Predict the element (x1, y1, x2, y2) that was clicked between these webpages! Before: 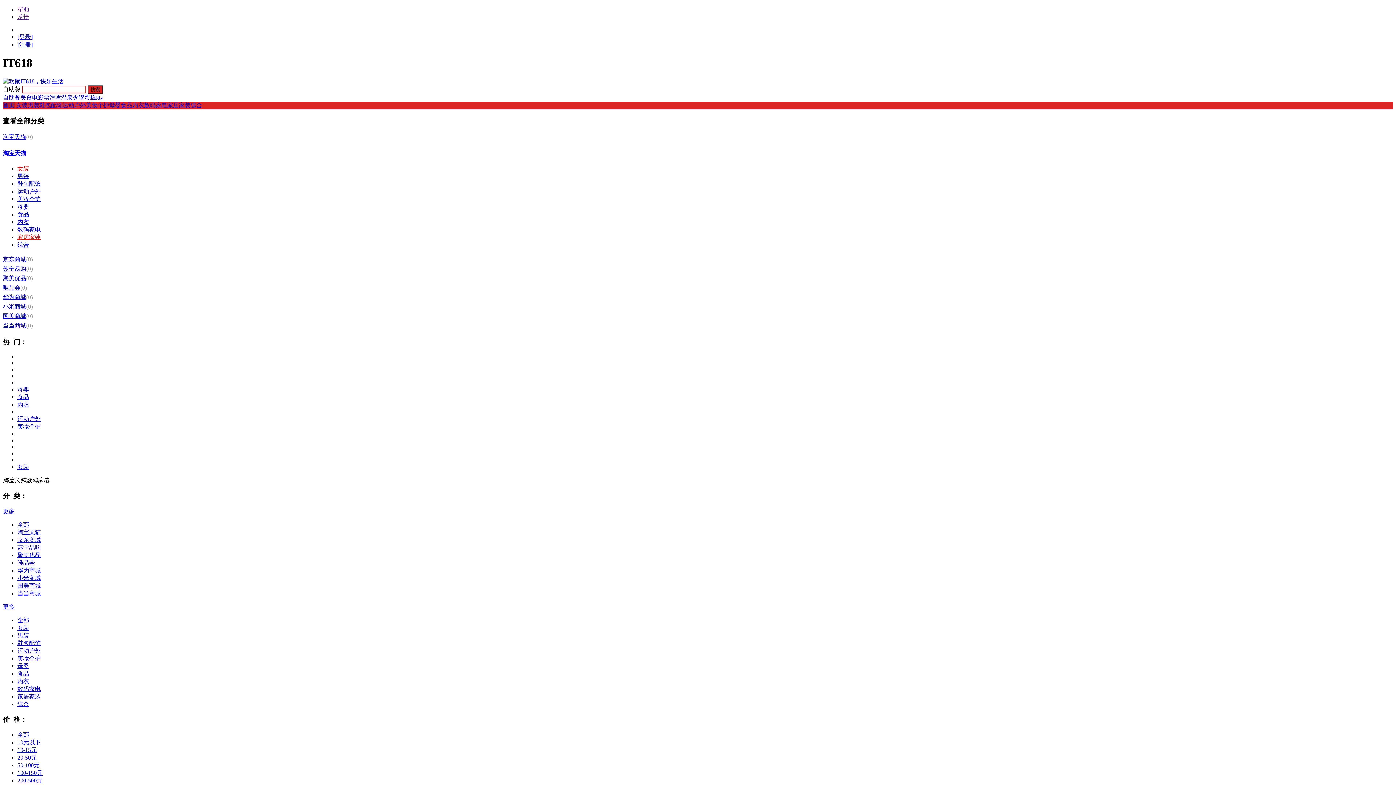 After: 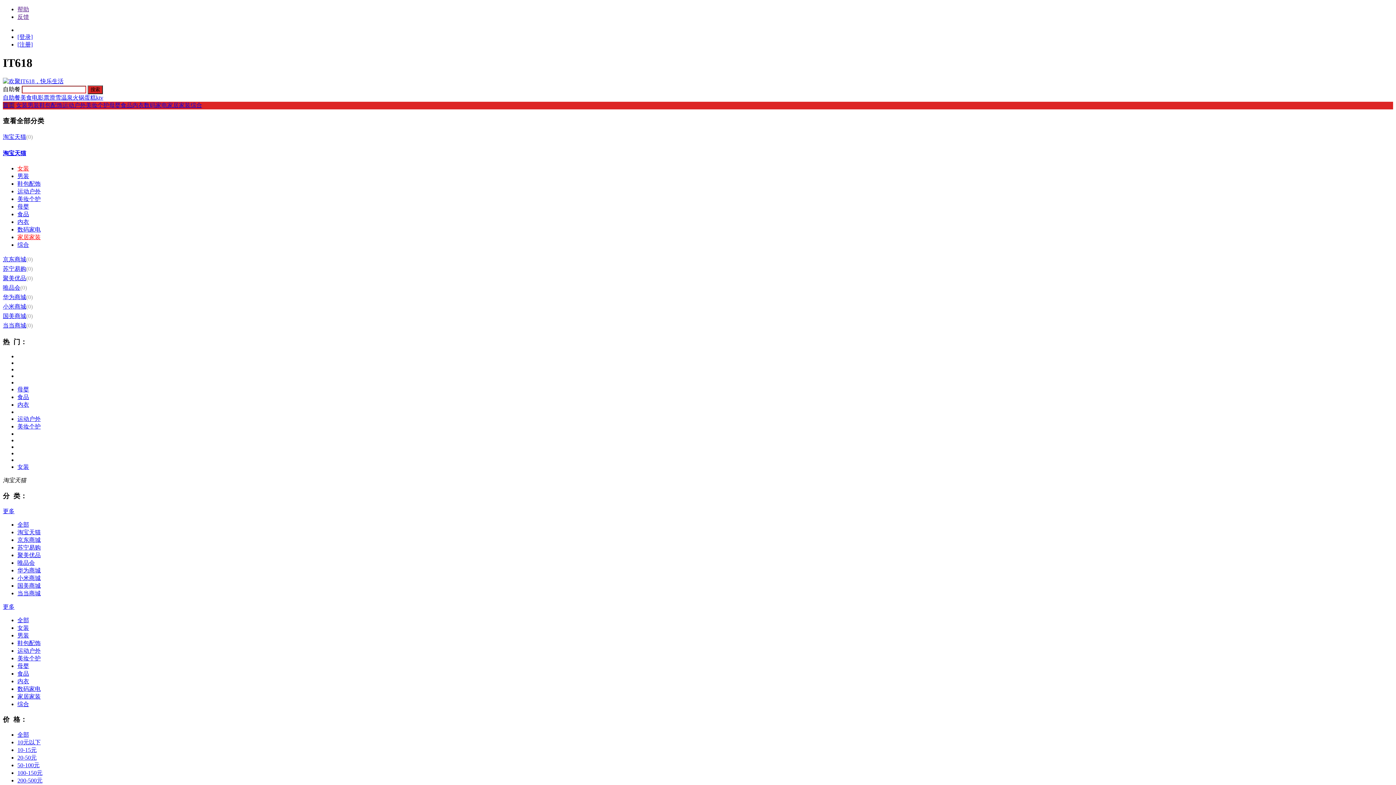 Action: label: 淘宝天猫 bbox: (2, 133, 26, 140)